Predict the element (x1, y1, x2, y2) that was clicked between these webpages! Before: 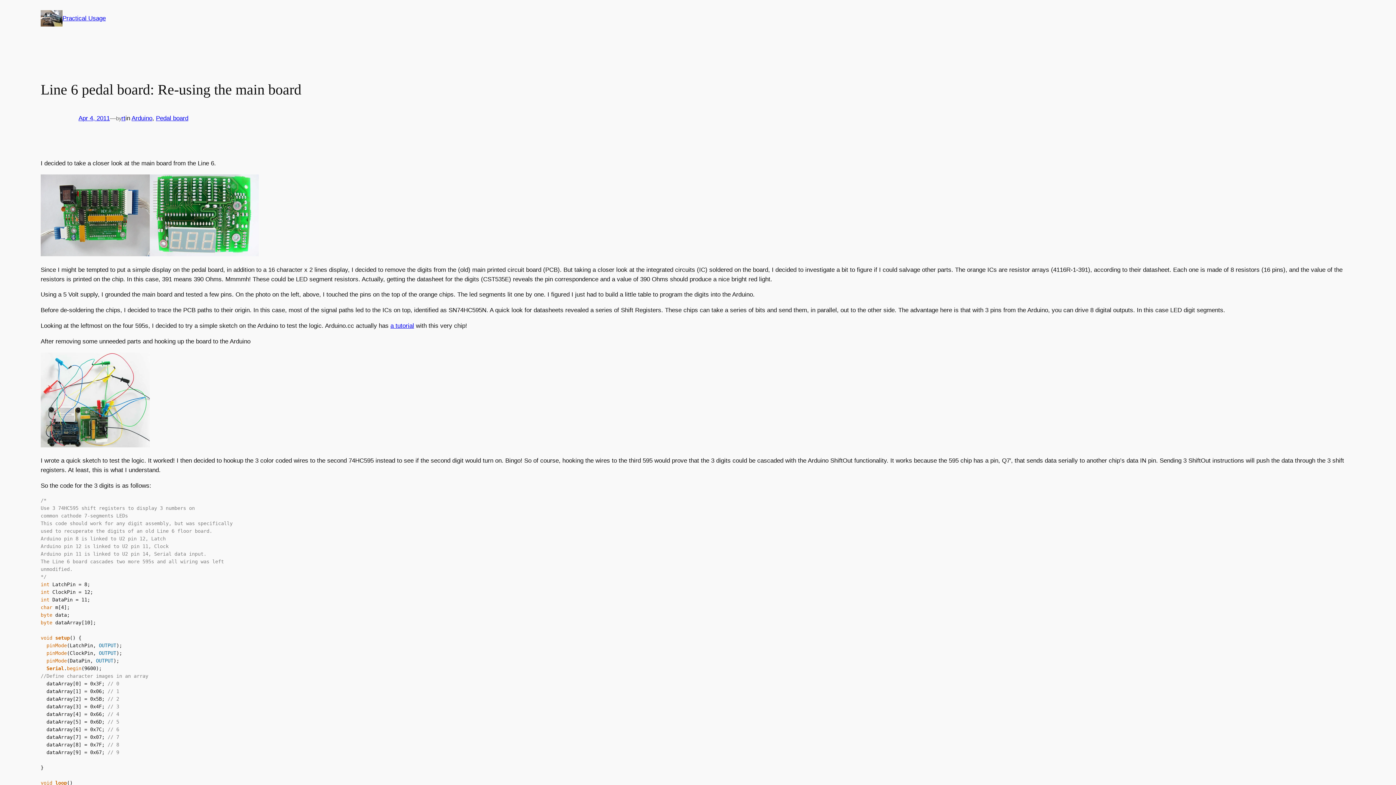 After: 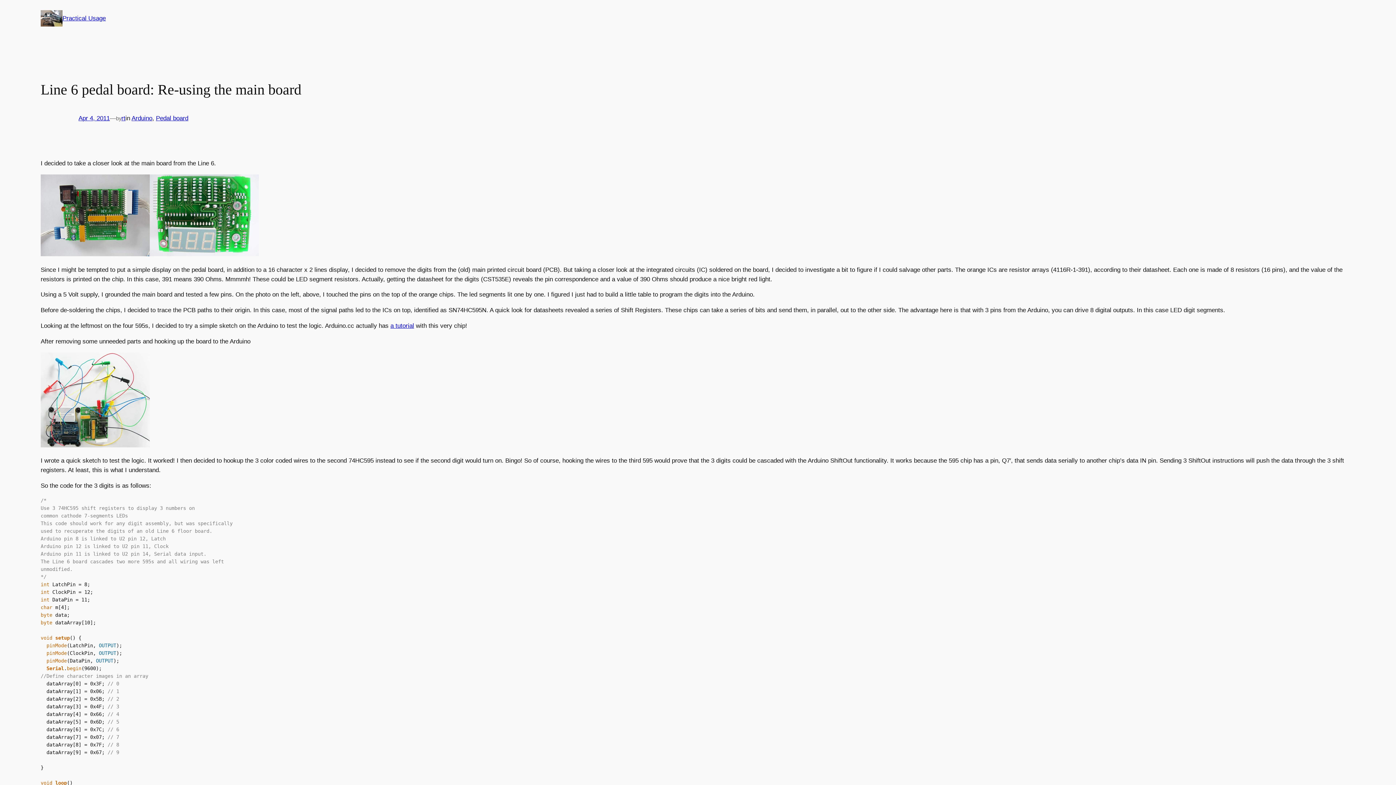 Action: label: Apr 4, 2011 bbox: (78, 115, 109, 121)